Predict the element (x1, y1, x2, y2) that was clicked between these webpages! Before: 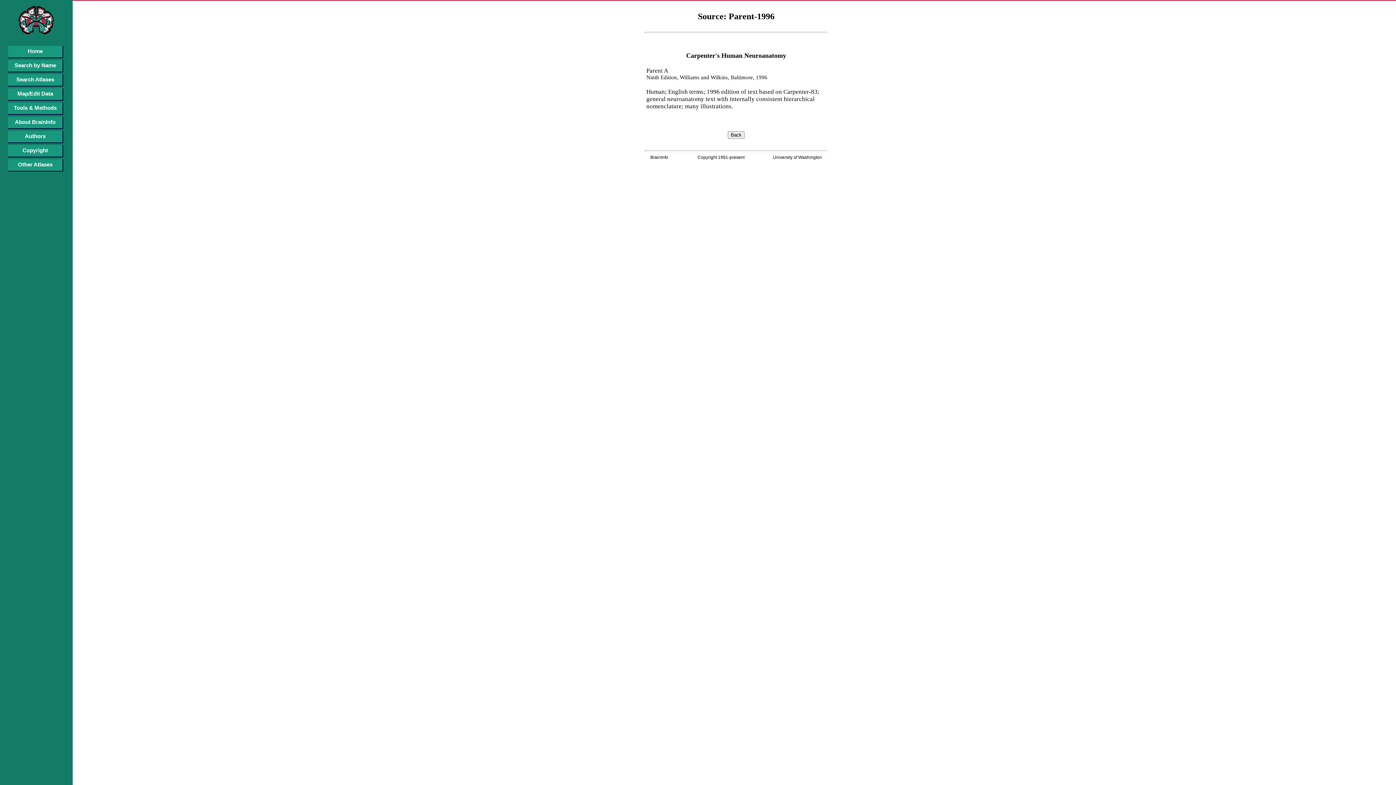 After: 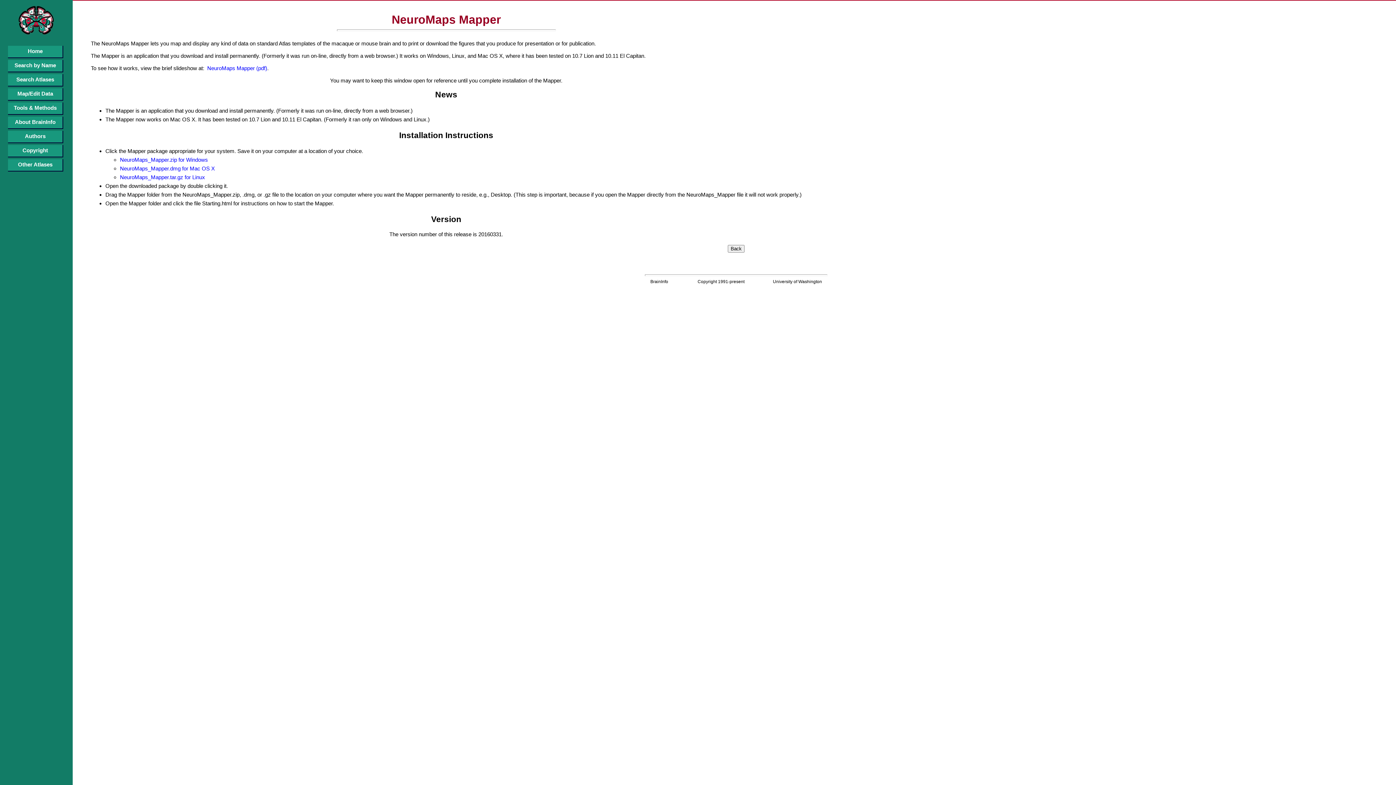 Action: label: Map/Edit Data bbox: (8, 88, 63, 100)